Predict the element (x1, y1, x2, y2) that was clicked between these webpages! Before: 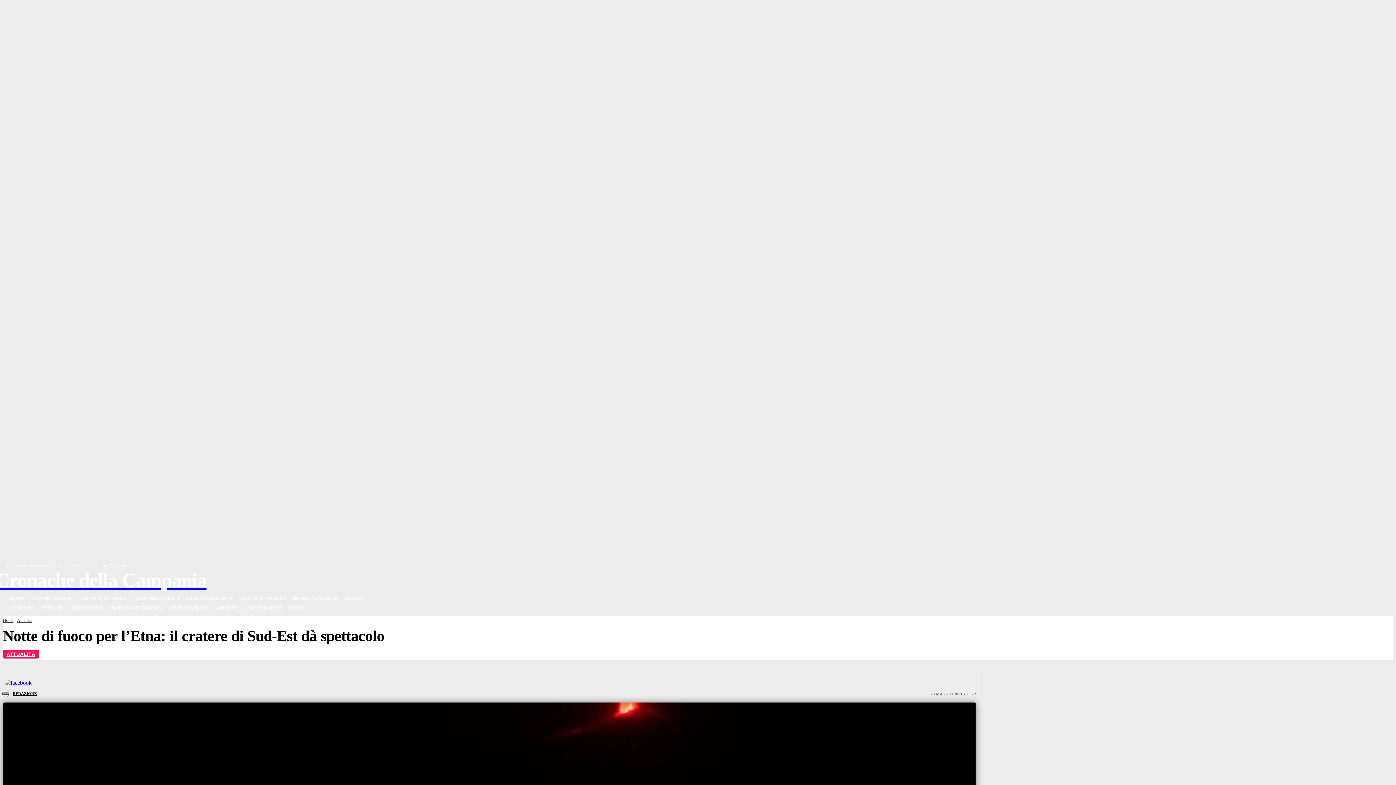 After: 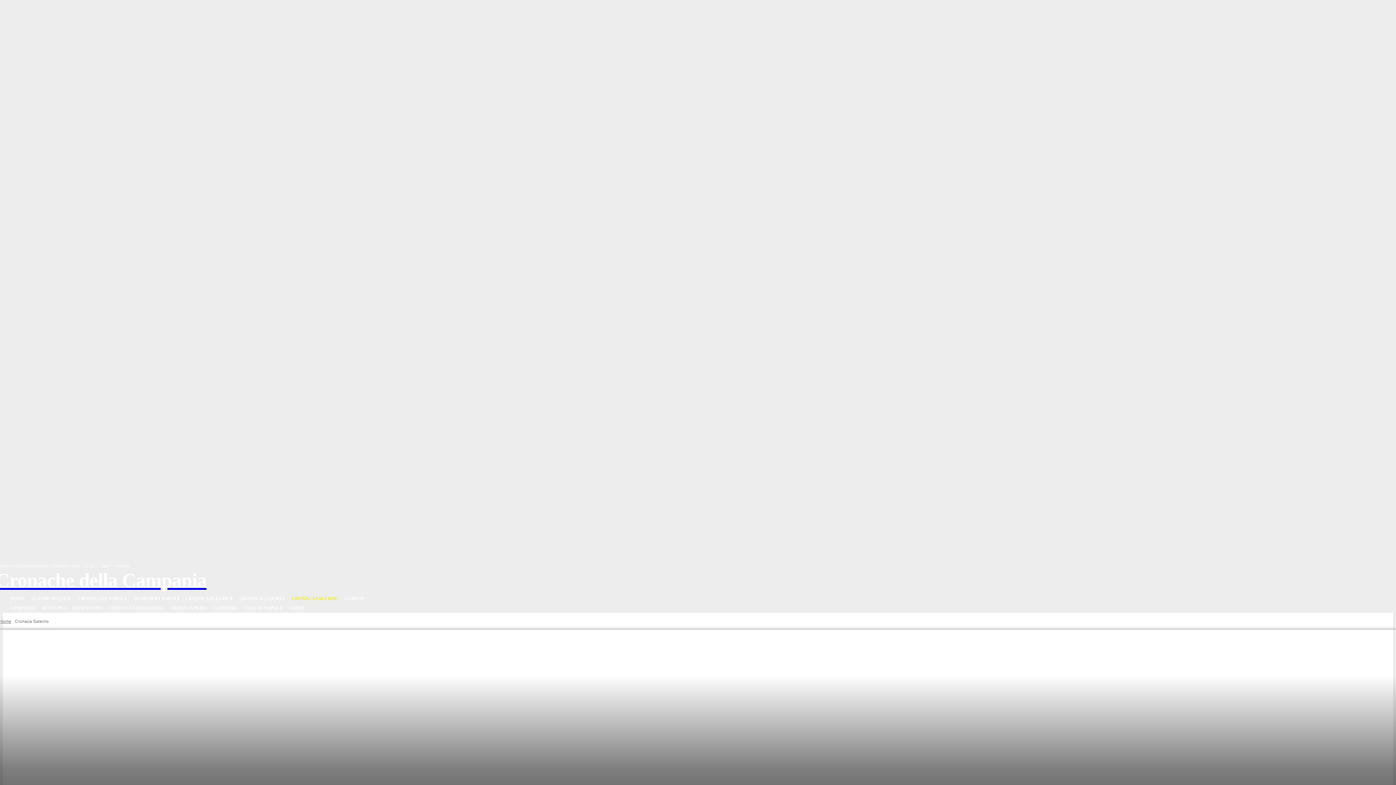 Action: bbox: (288, 594, 341, 603) label: CRONACA SALERNO